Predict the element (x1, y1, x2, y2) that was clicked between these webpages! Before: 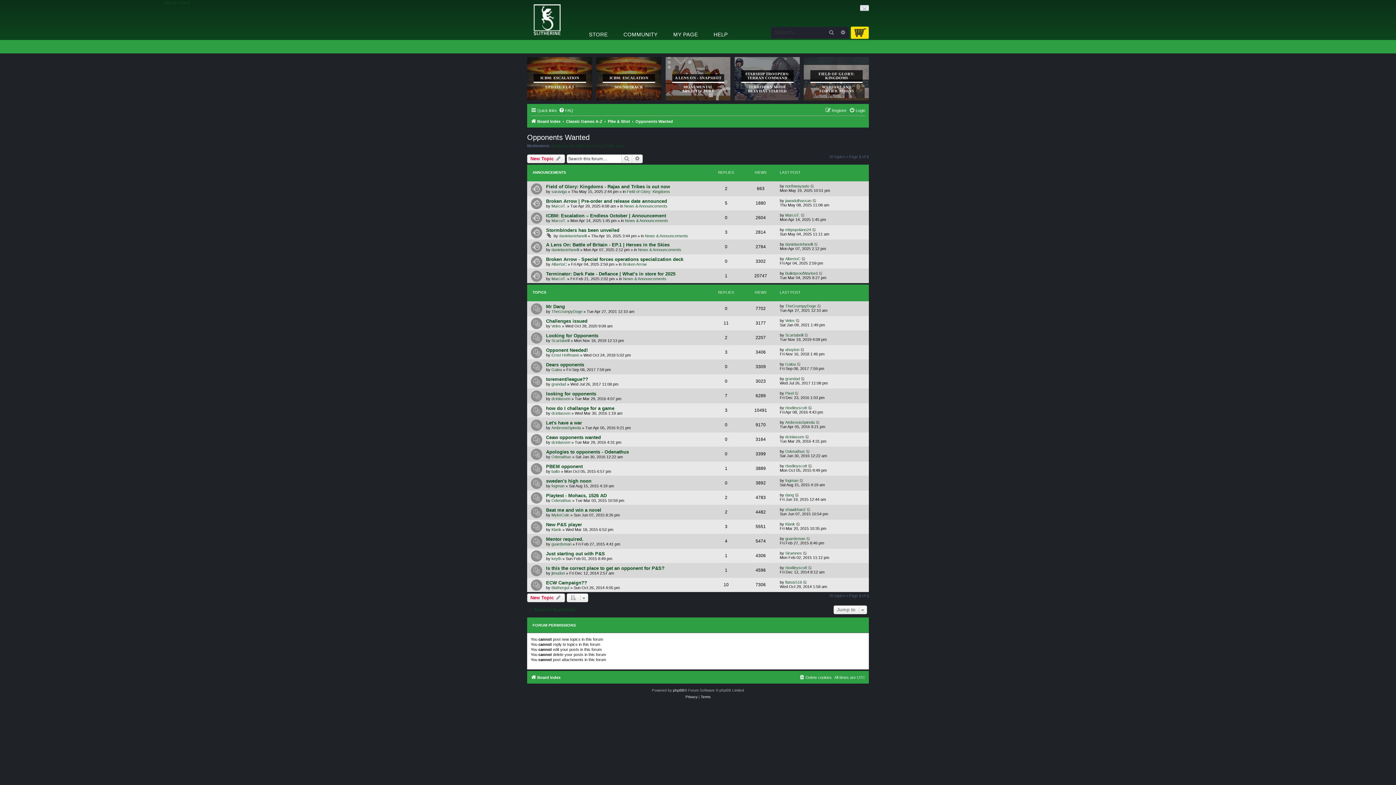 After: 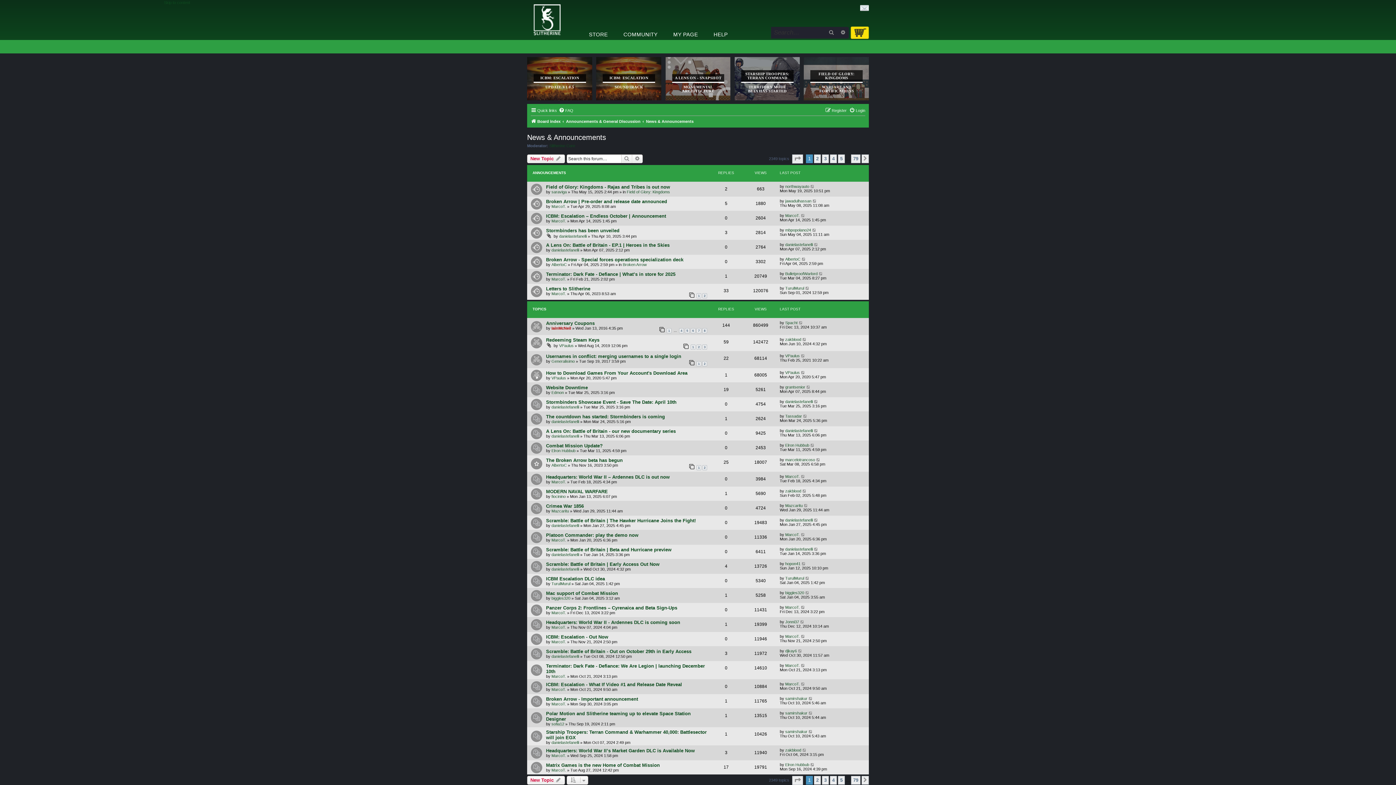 Action: bbox: (638, 247, 681, 251) label: News & Announcements